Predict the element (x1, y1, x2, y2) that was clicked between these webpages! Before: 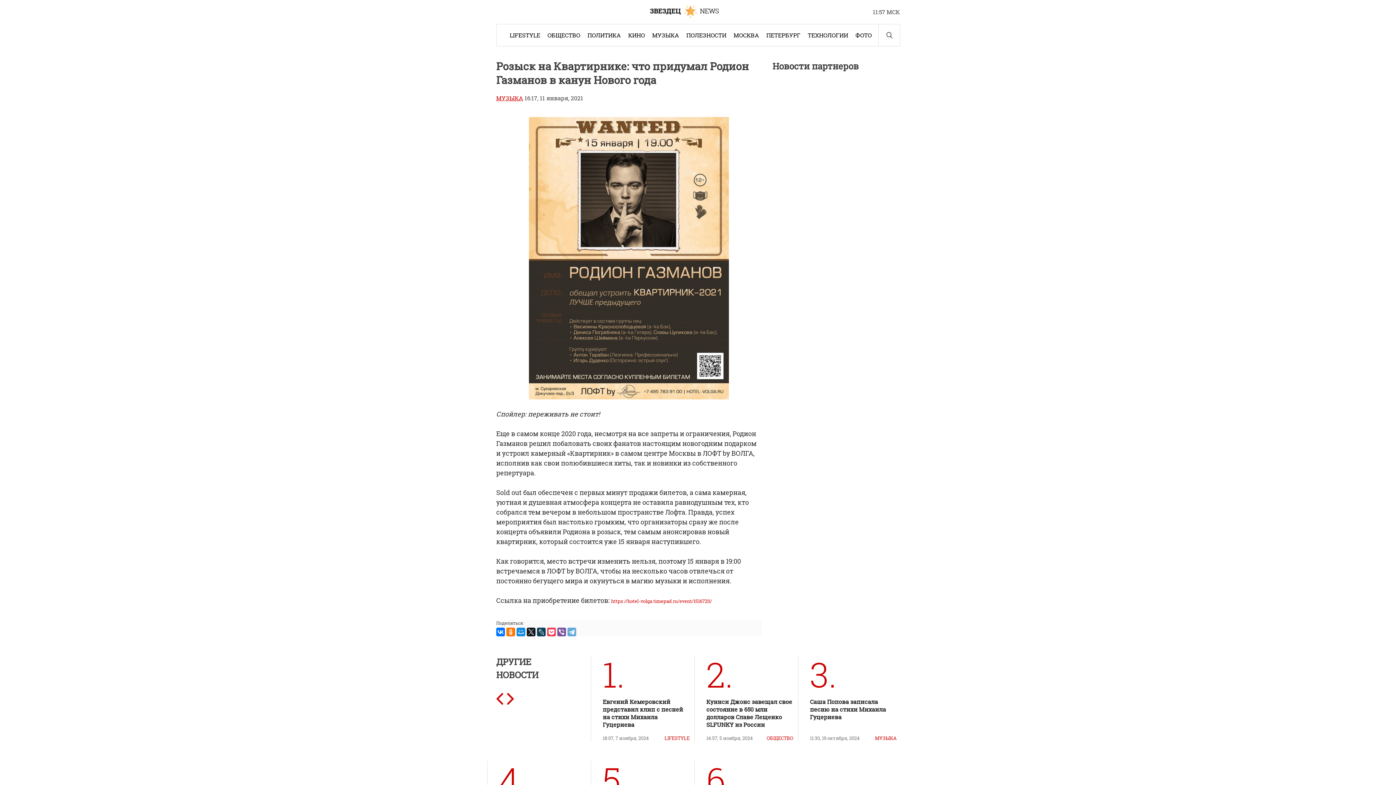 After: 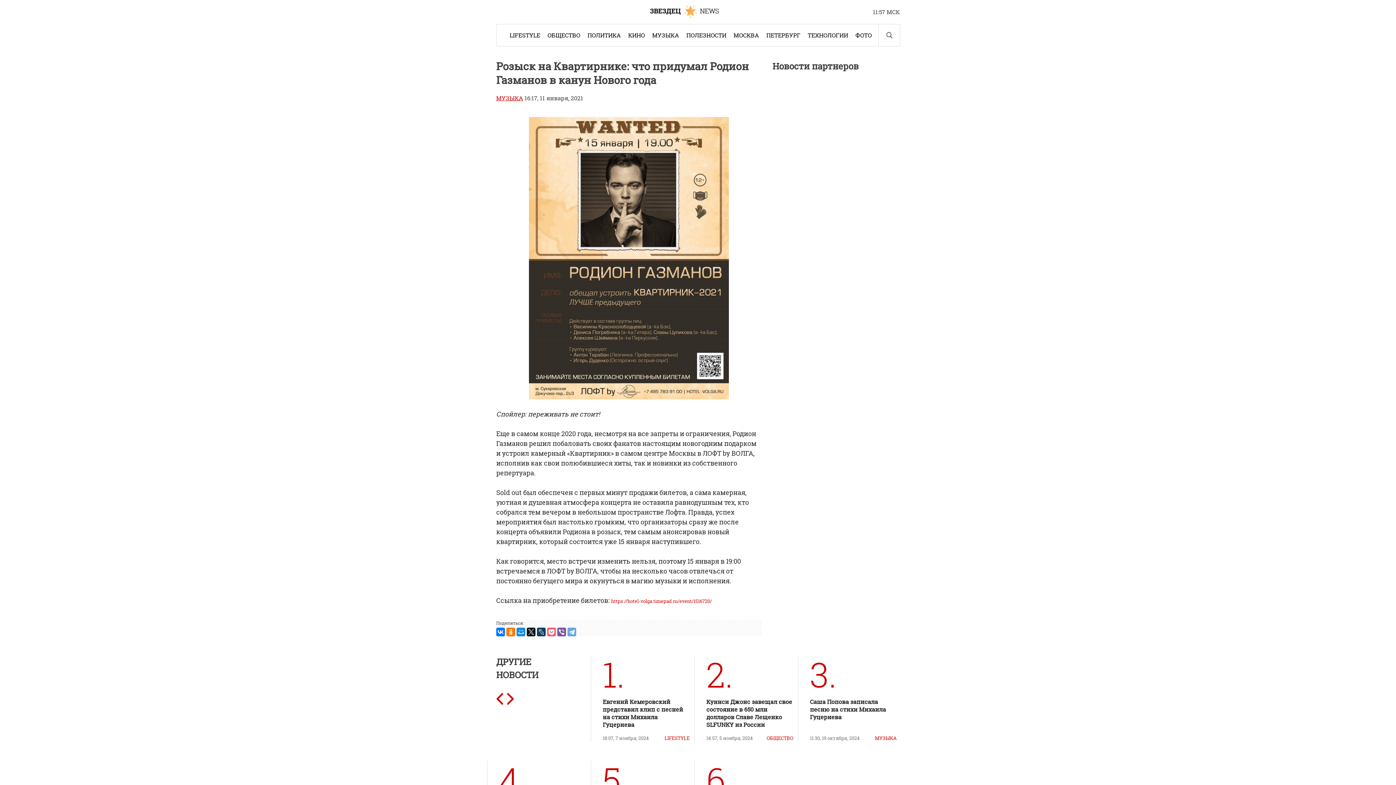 Action: bbox: (547, 627, 556, 636)